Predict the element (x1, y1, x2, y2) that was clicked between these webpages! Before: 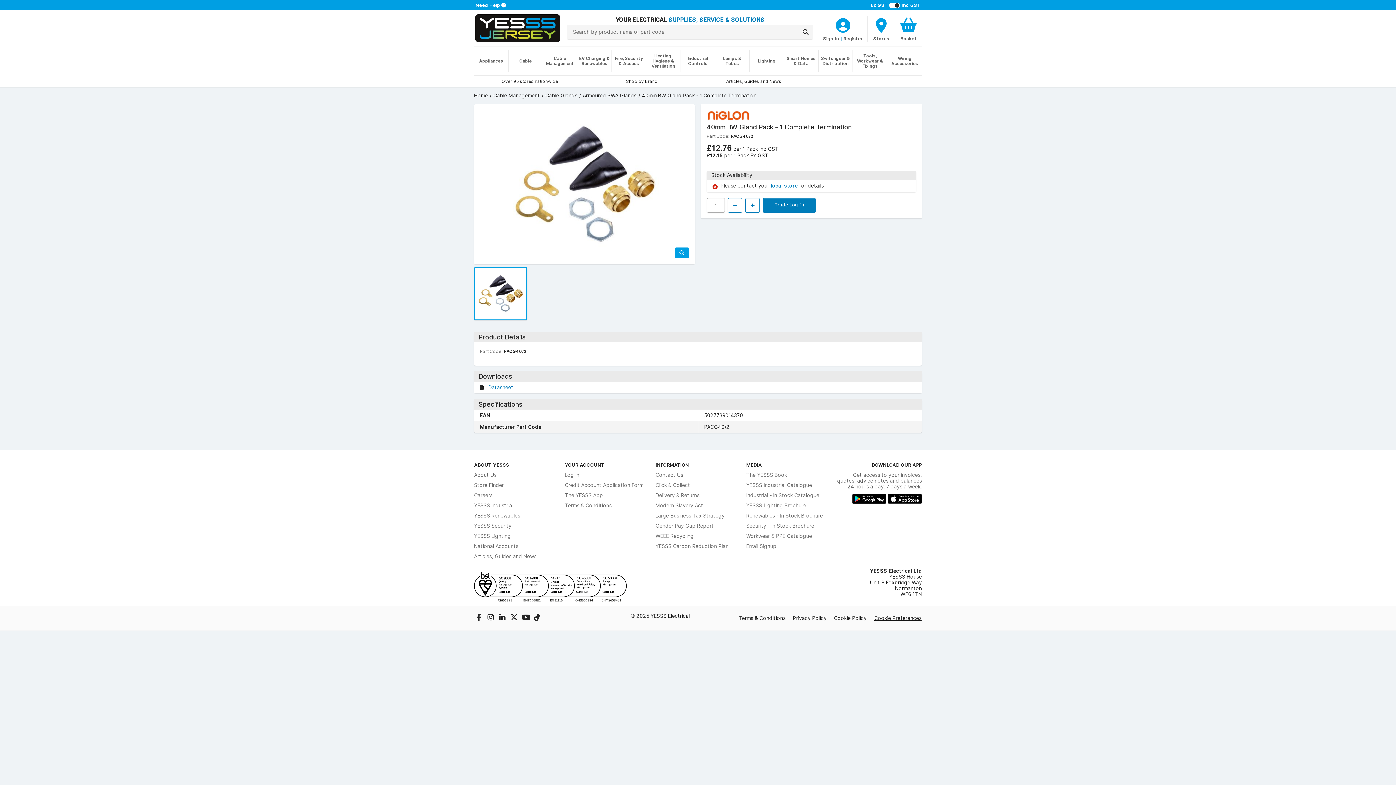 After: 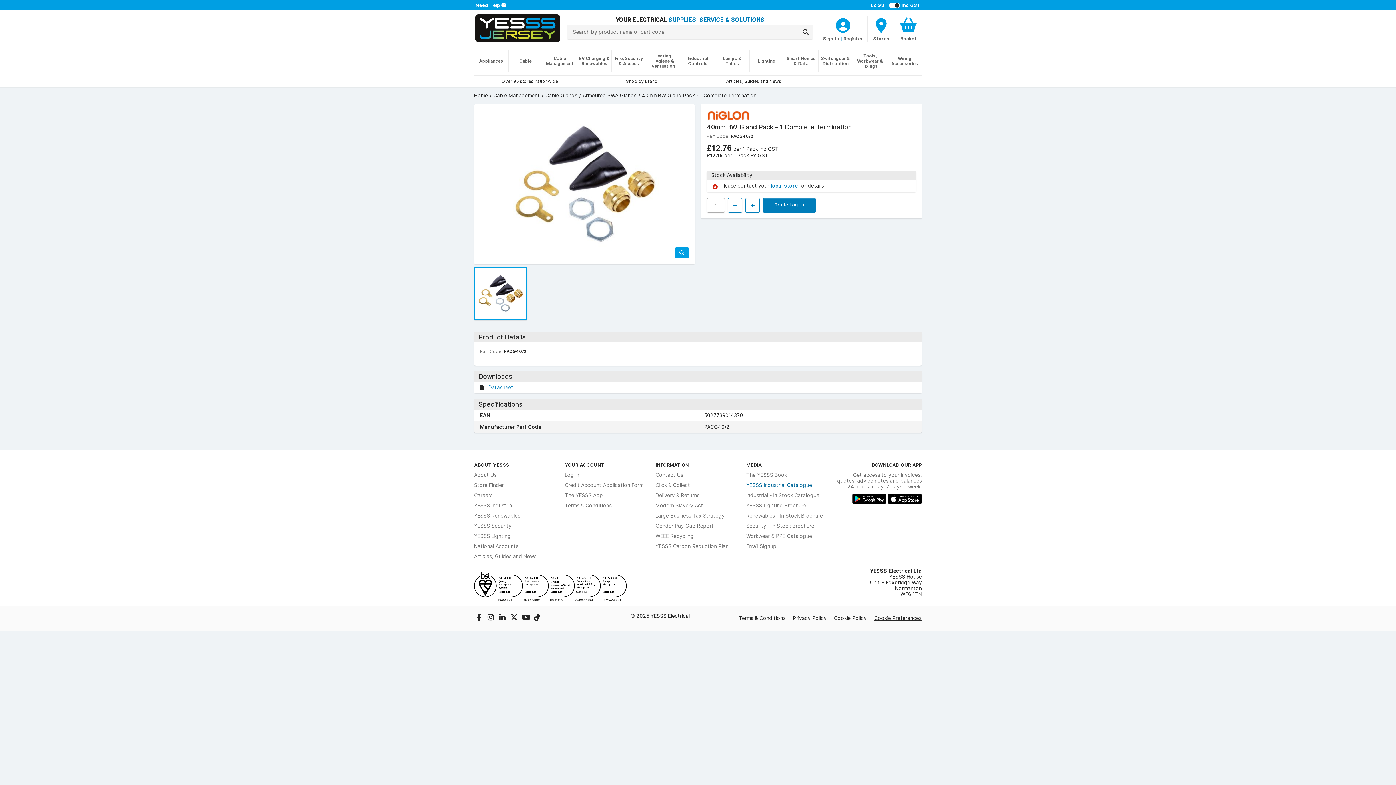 Action: label: YESSS Industrial Catalogue bbox: (746, 482, 812, 488)